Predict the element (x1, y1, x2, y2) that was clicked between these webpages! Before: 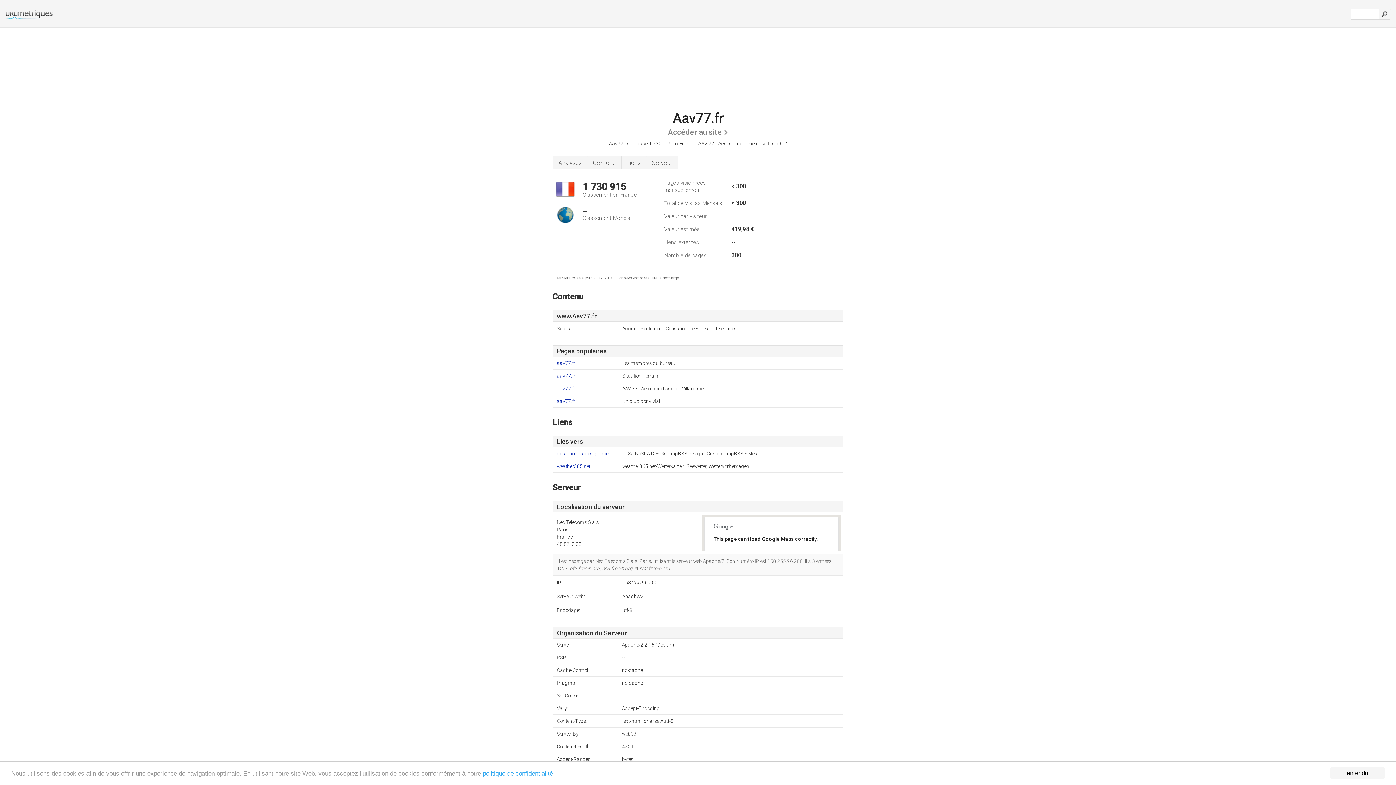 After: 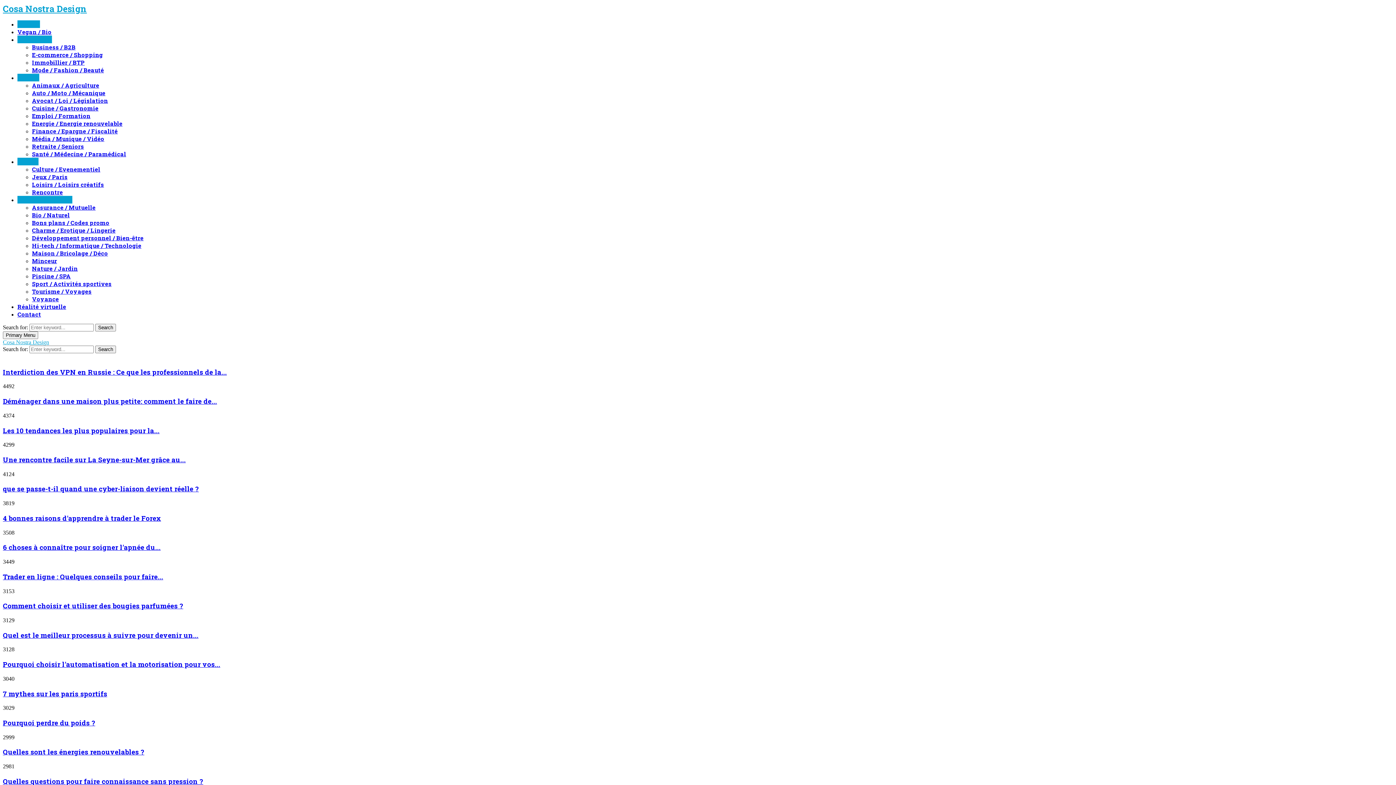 Action: label: cosa-nostra-design.com bbox: (557, 451, 622, 458)